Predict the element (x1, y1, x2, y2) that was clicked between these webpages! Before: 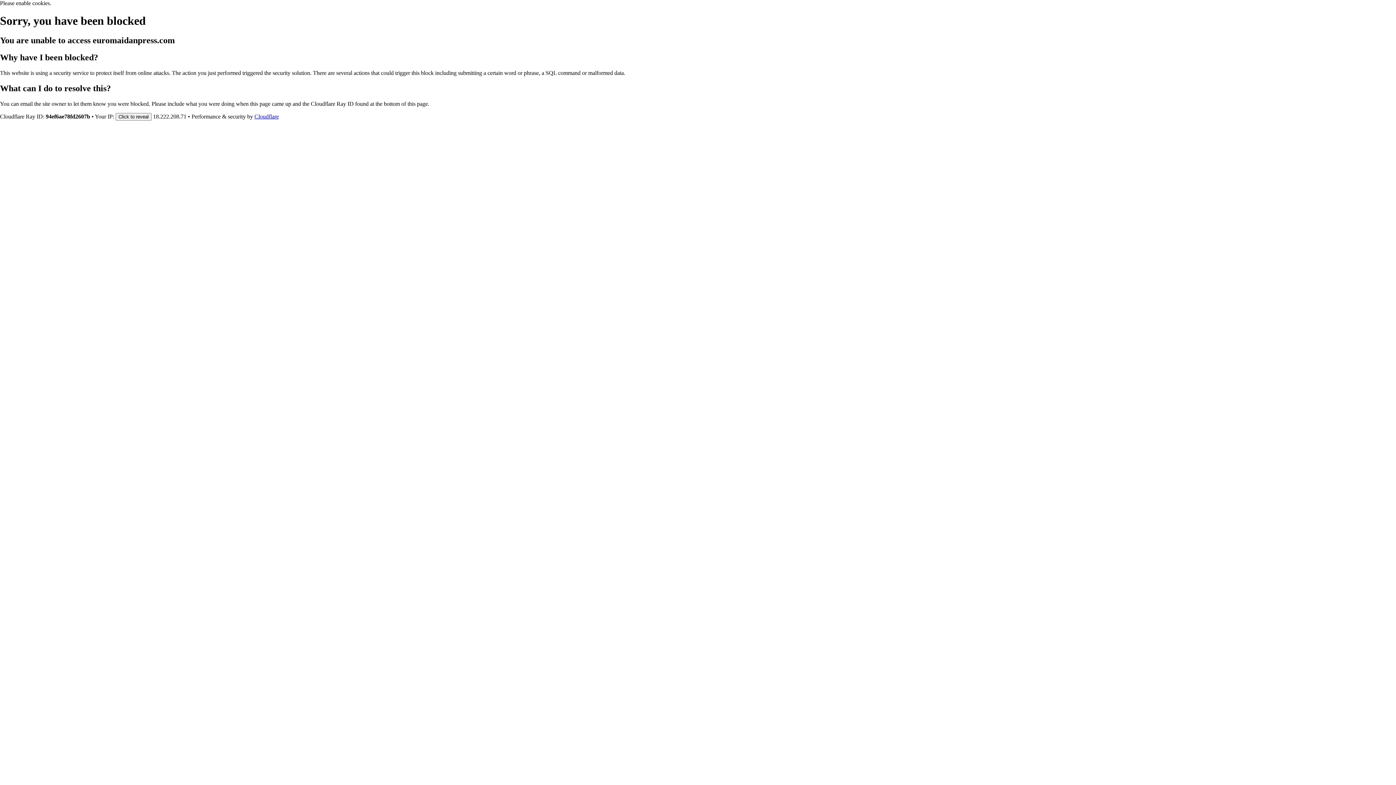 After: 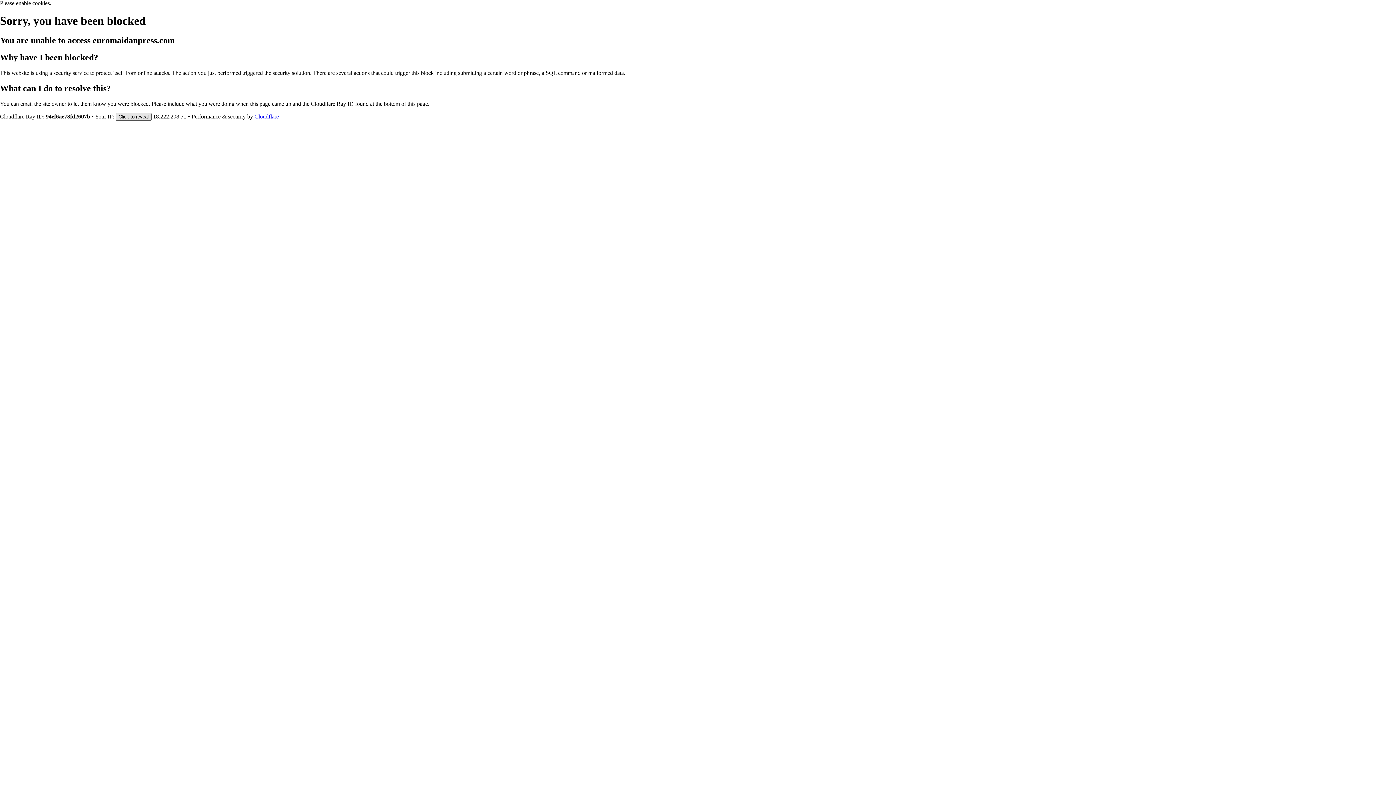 Action: label: Click to reveal bbox: (115, 112, 151, 120)